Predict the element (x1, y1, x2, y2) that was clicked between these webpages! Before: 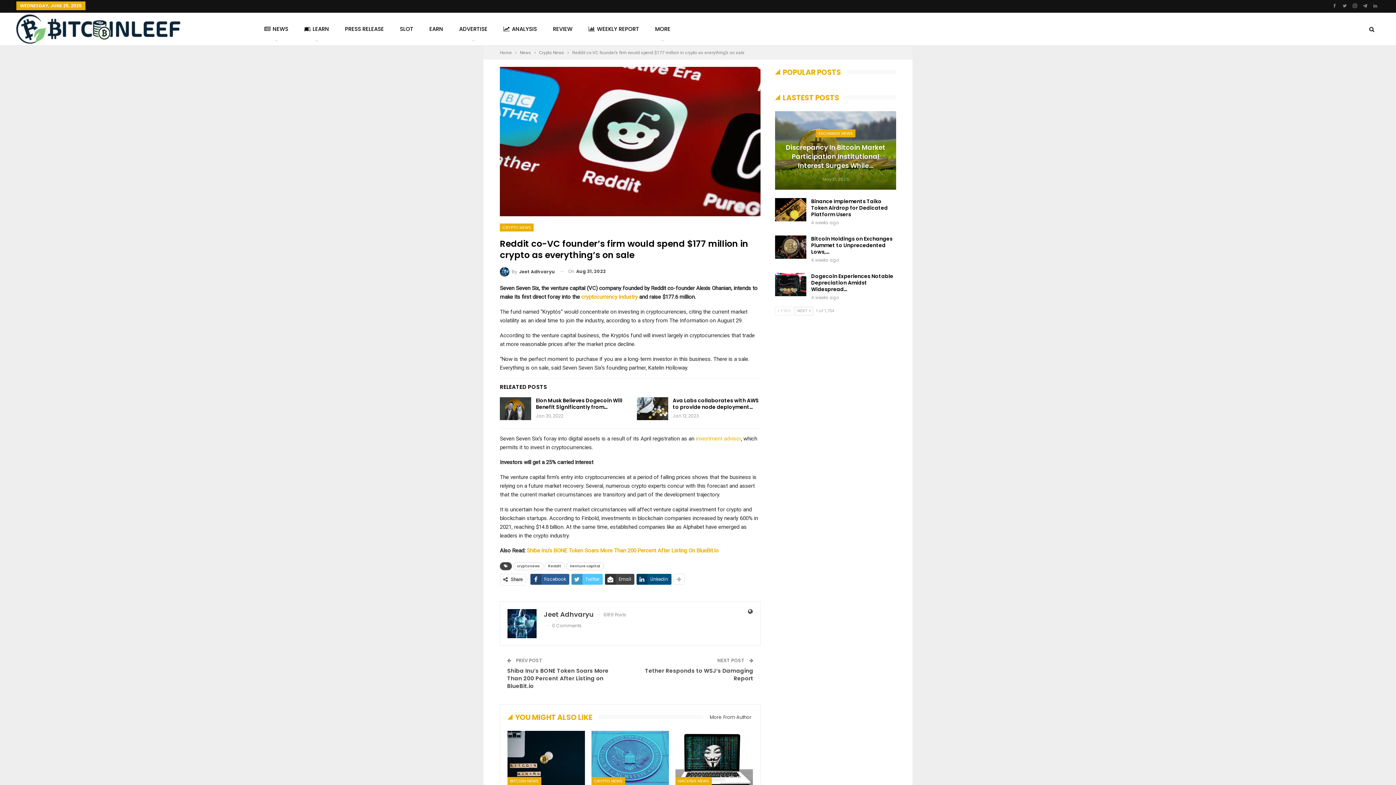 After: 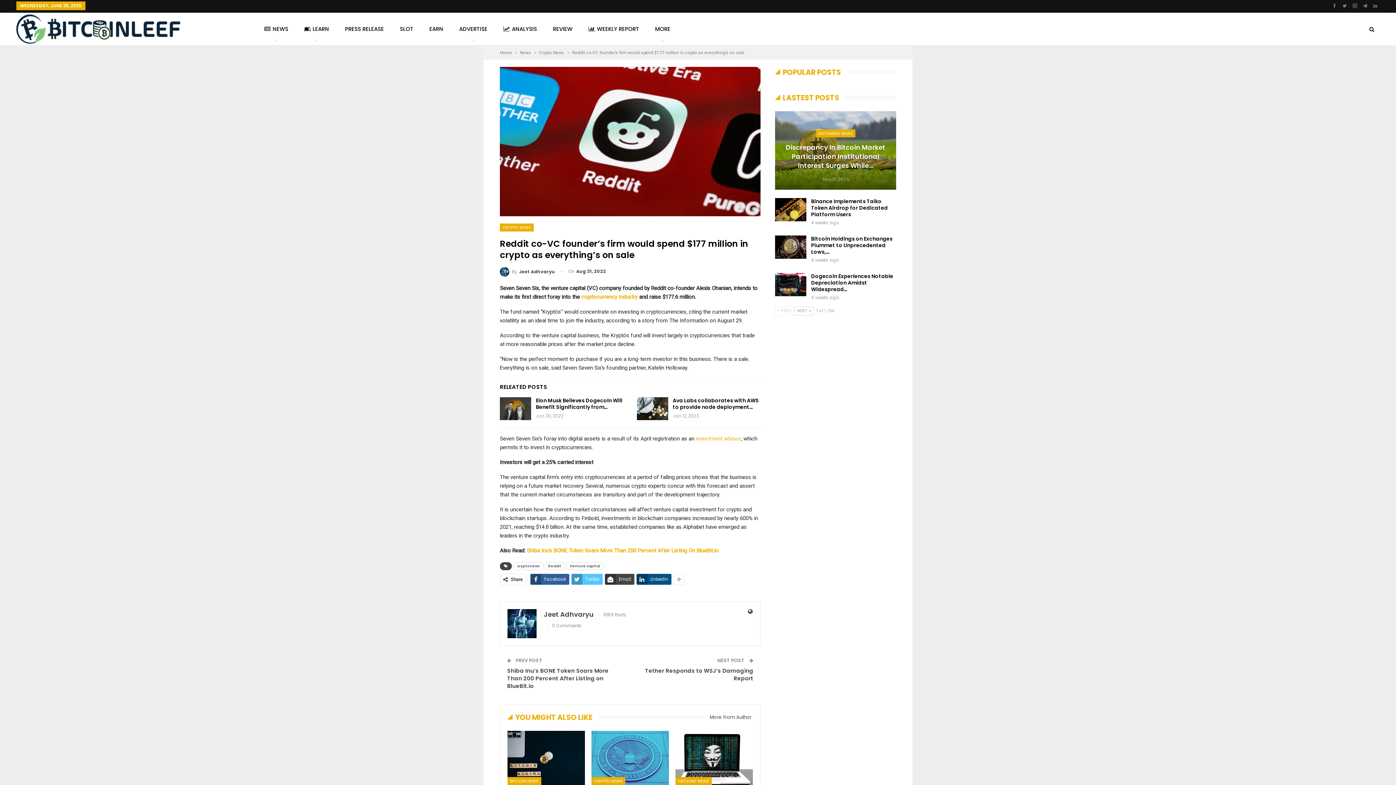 Action: bbox: (507, 714, 598, 721) label: YOU MIGHT ALSO LIKE